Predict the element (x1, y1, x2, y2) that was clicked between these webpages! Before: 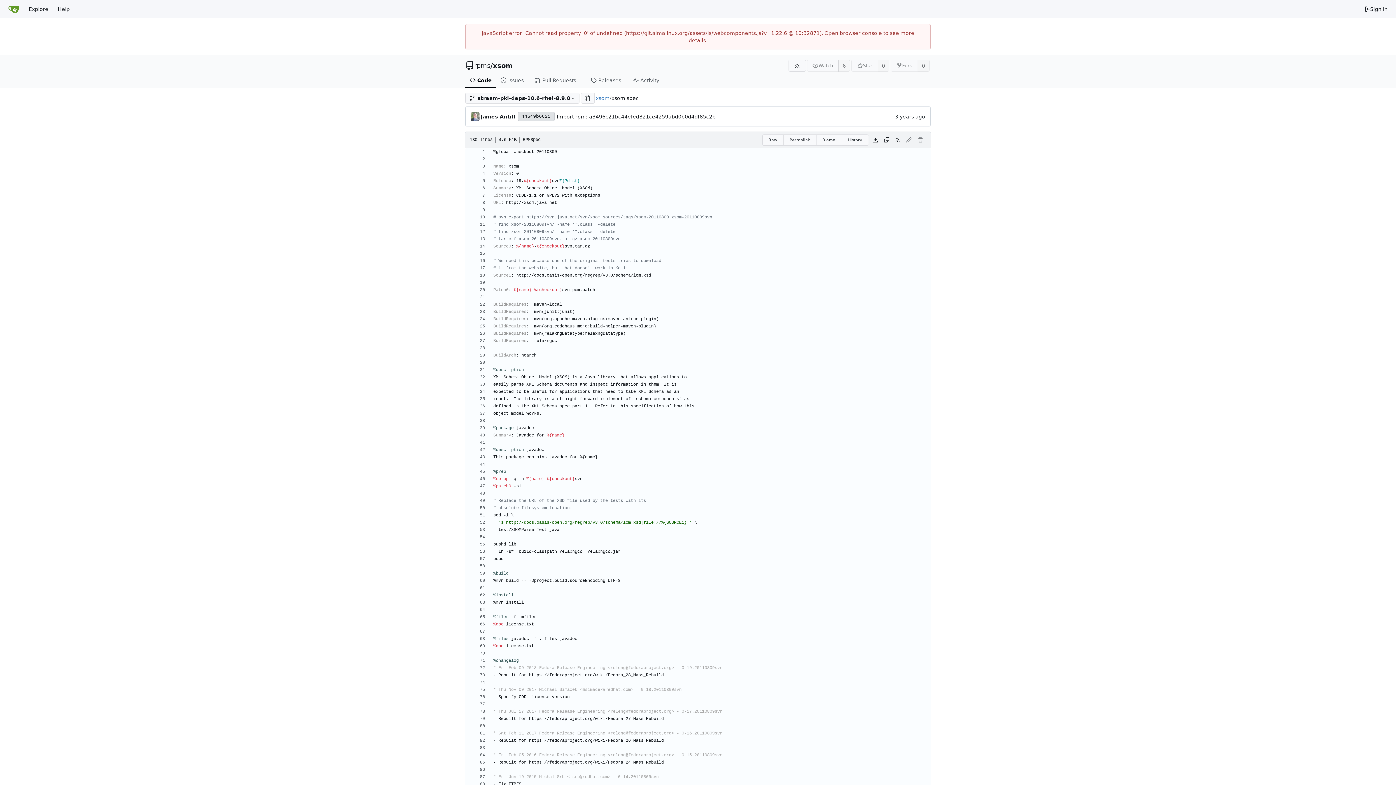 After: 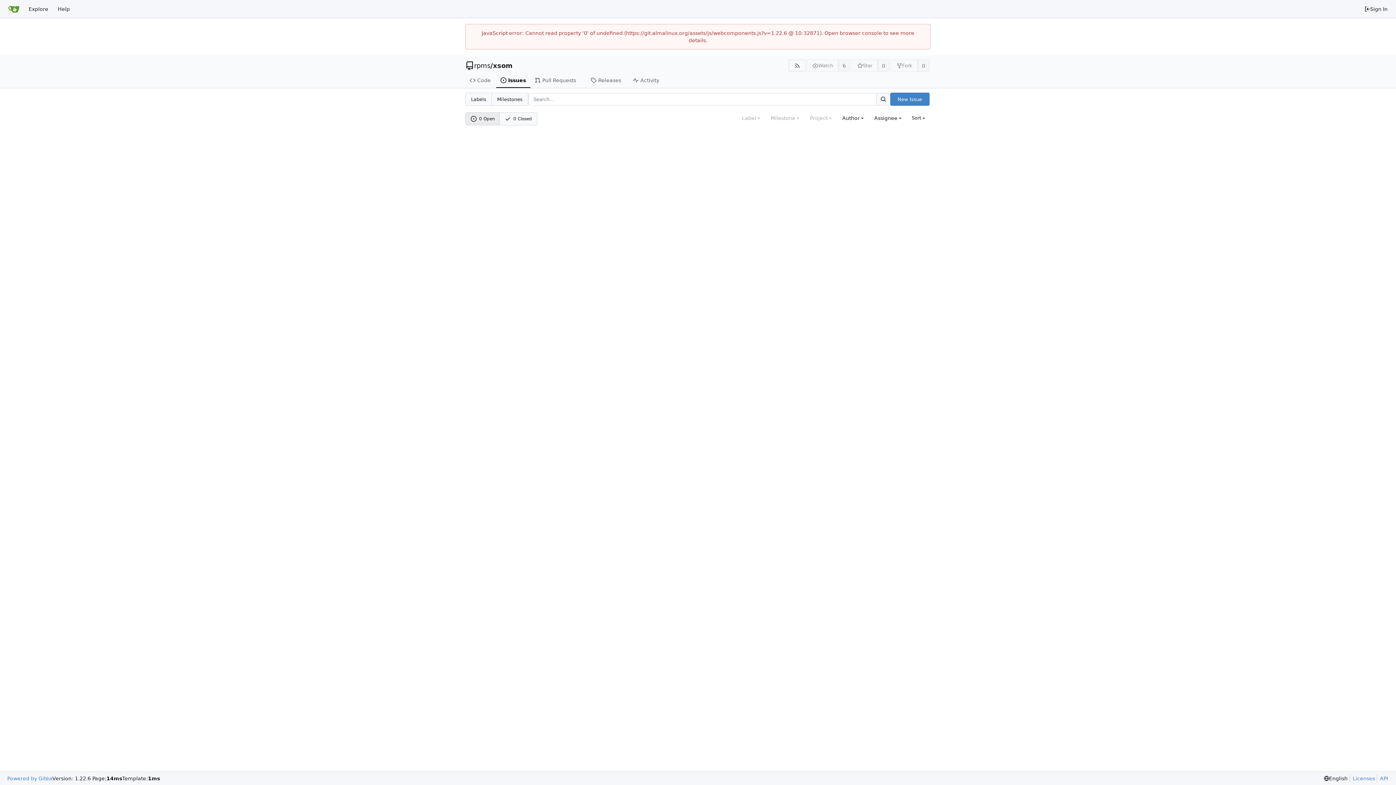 Action: label: Issues bbox: (496, 73, 530, 88)